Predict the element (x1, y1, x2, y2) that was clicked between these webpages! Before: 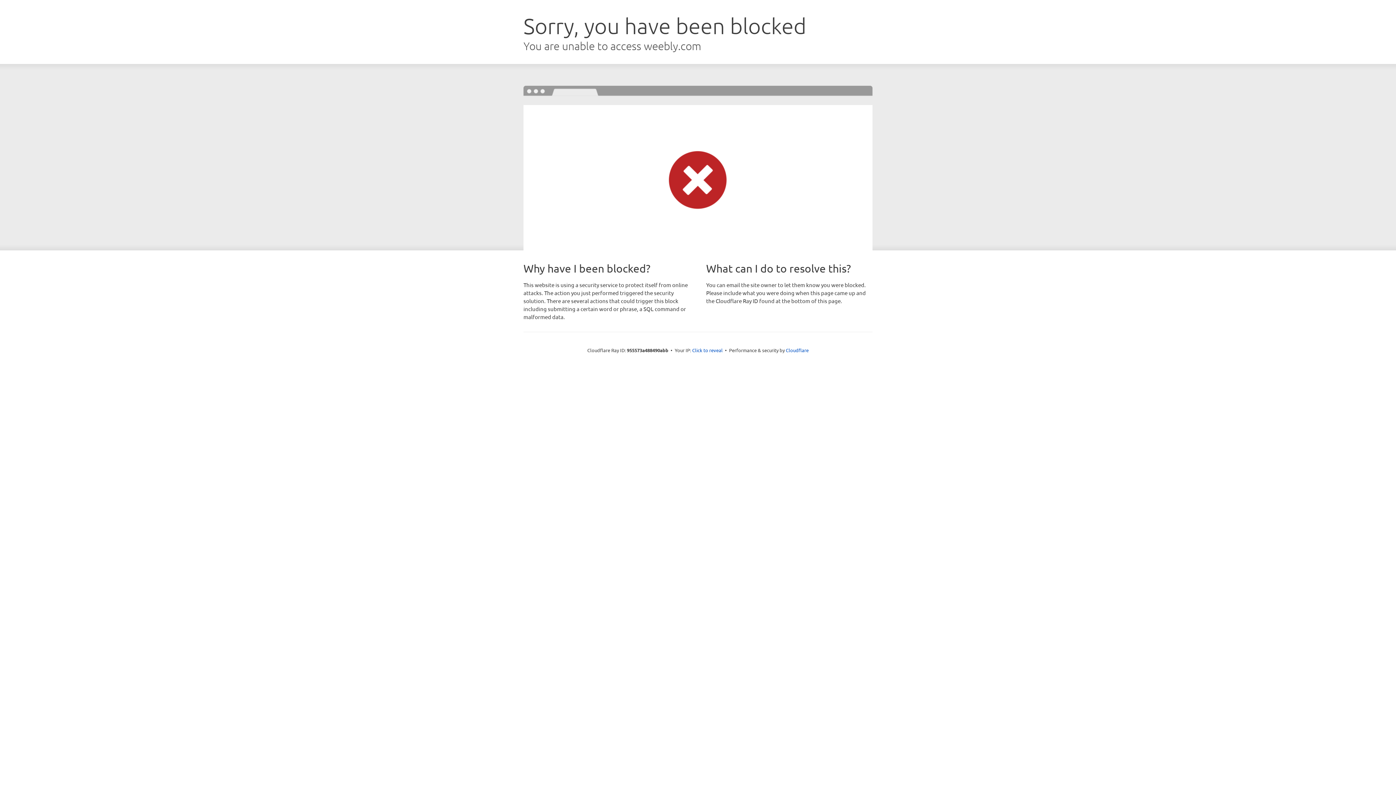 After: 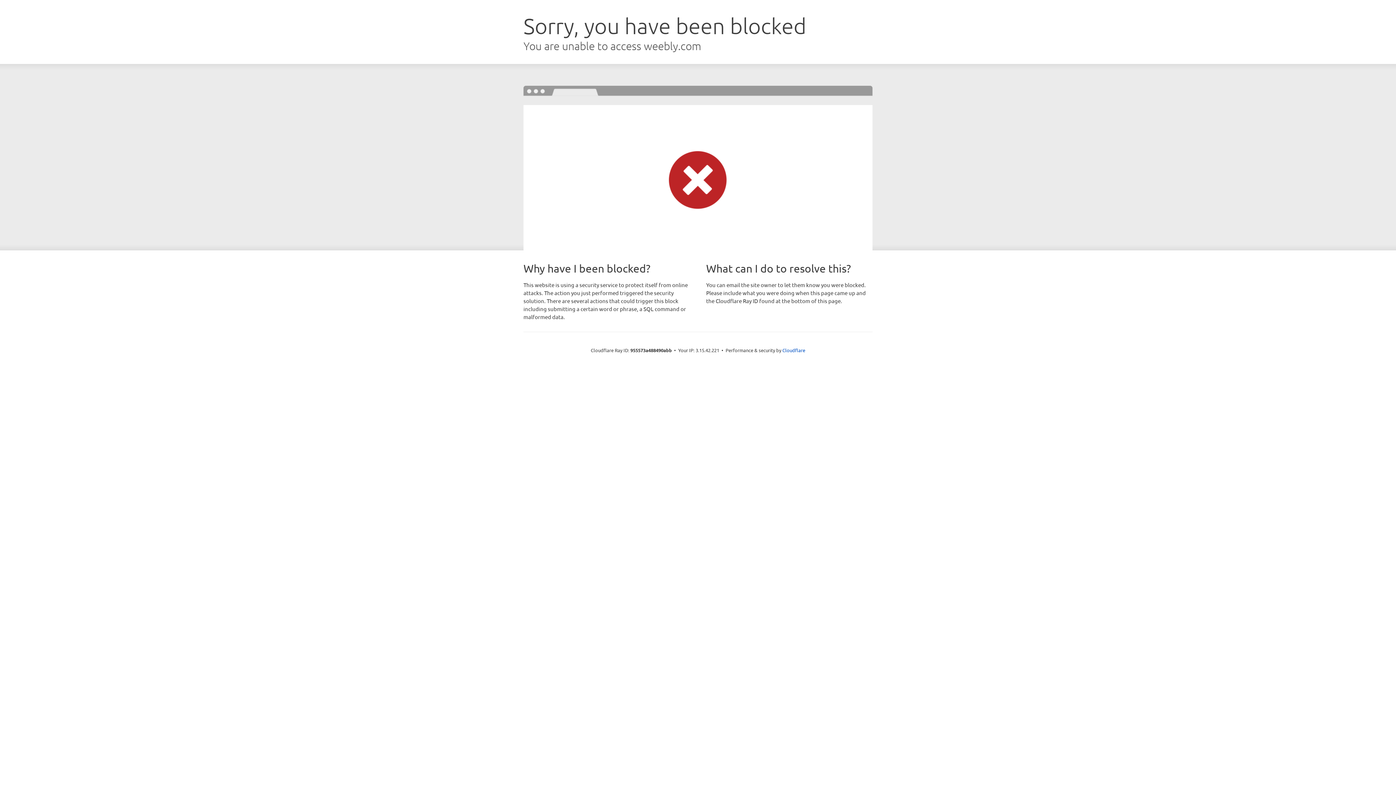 Action: bbox: (692, 346, 722, 353) label: Click to reveal